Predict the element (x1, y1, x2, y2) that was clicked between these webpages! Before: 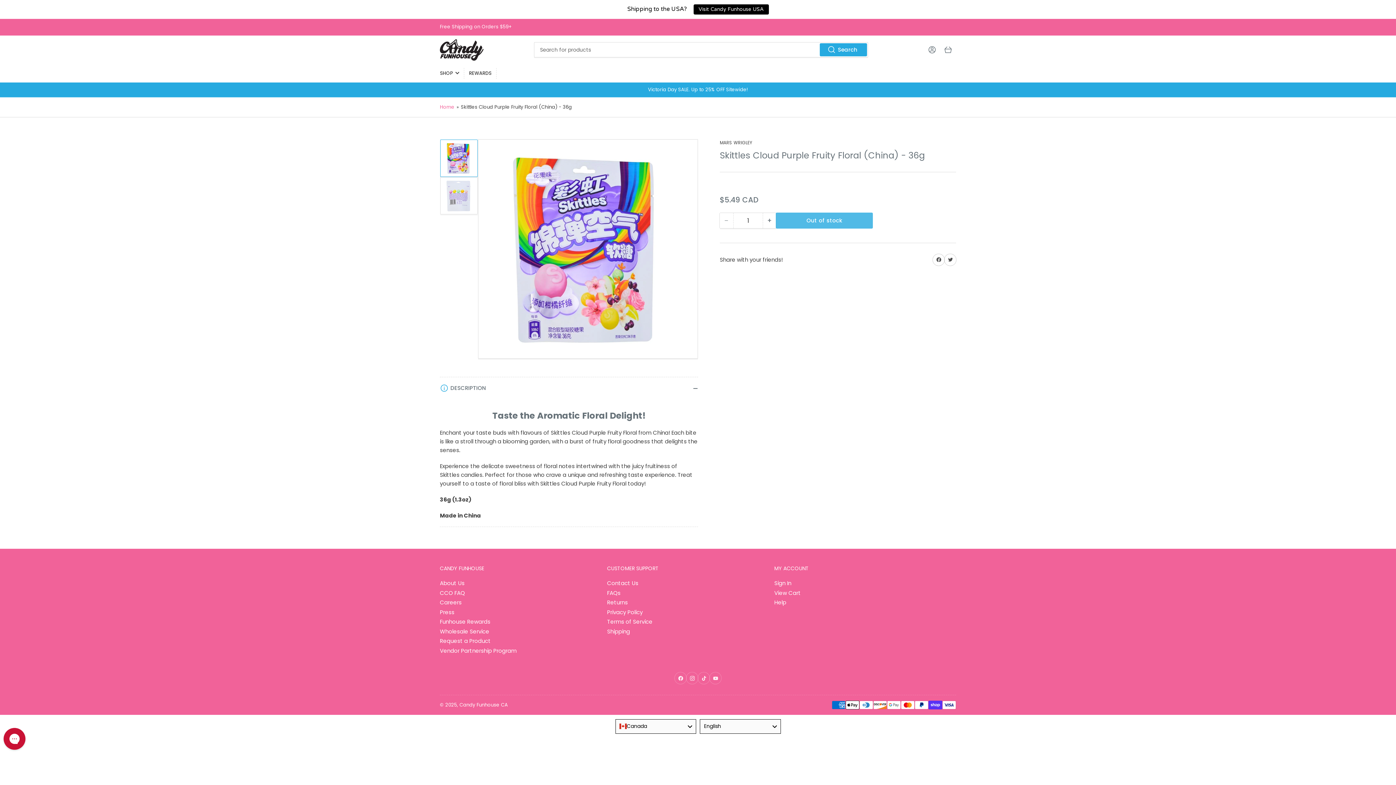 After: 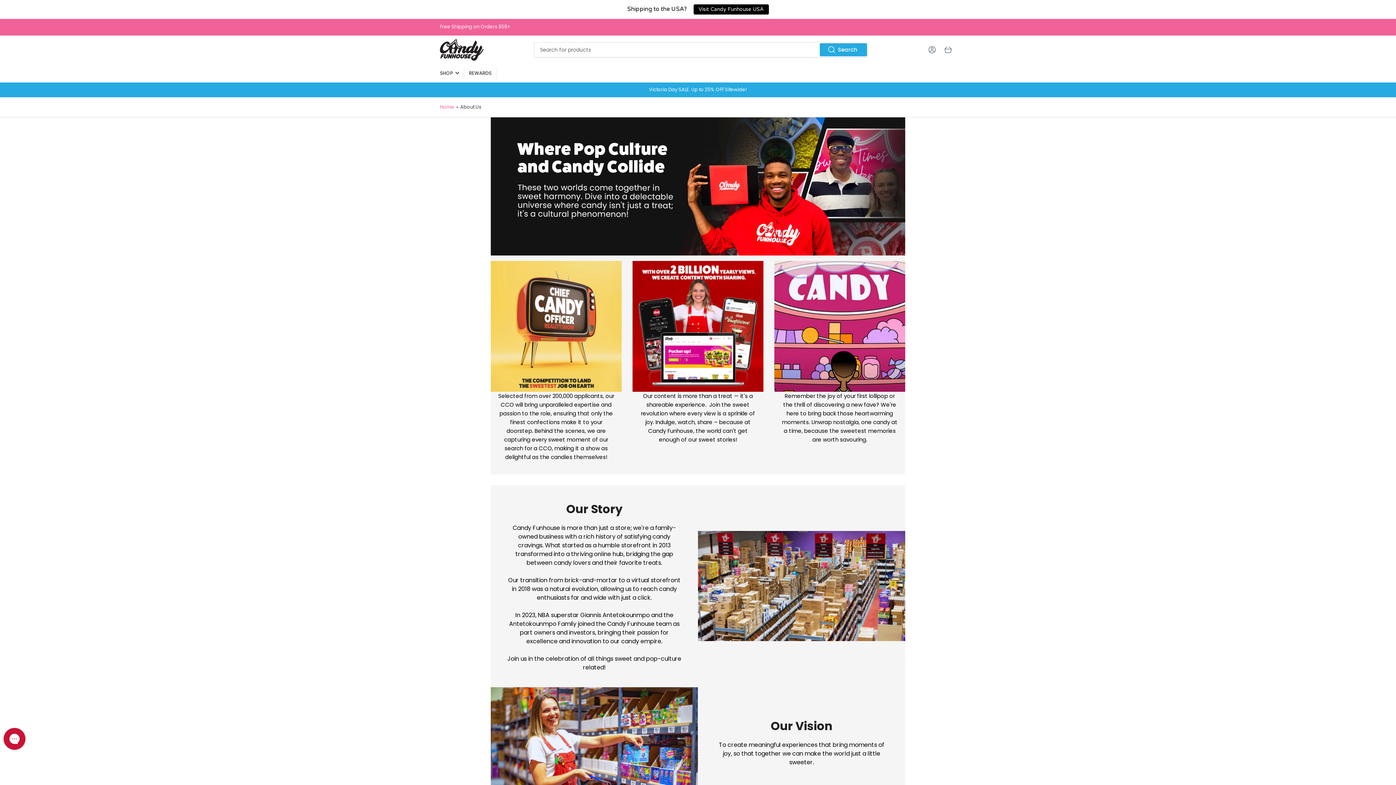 Action: label: About Us bbox: (440, 579, 464, 587)